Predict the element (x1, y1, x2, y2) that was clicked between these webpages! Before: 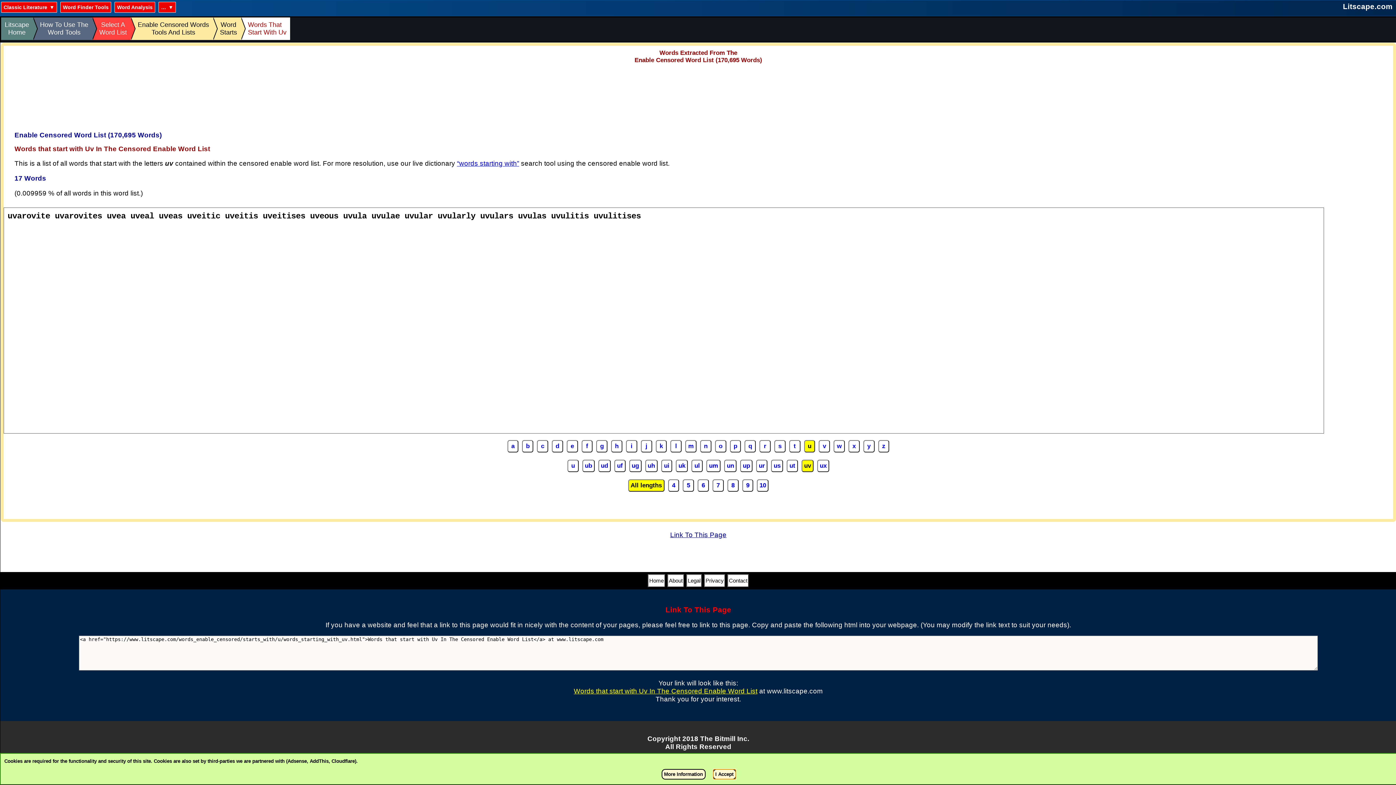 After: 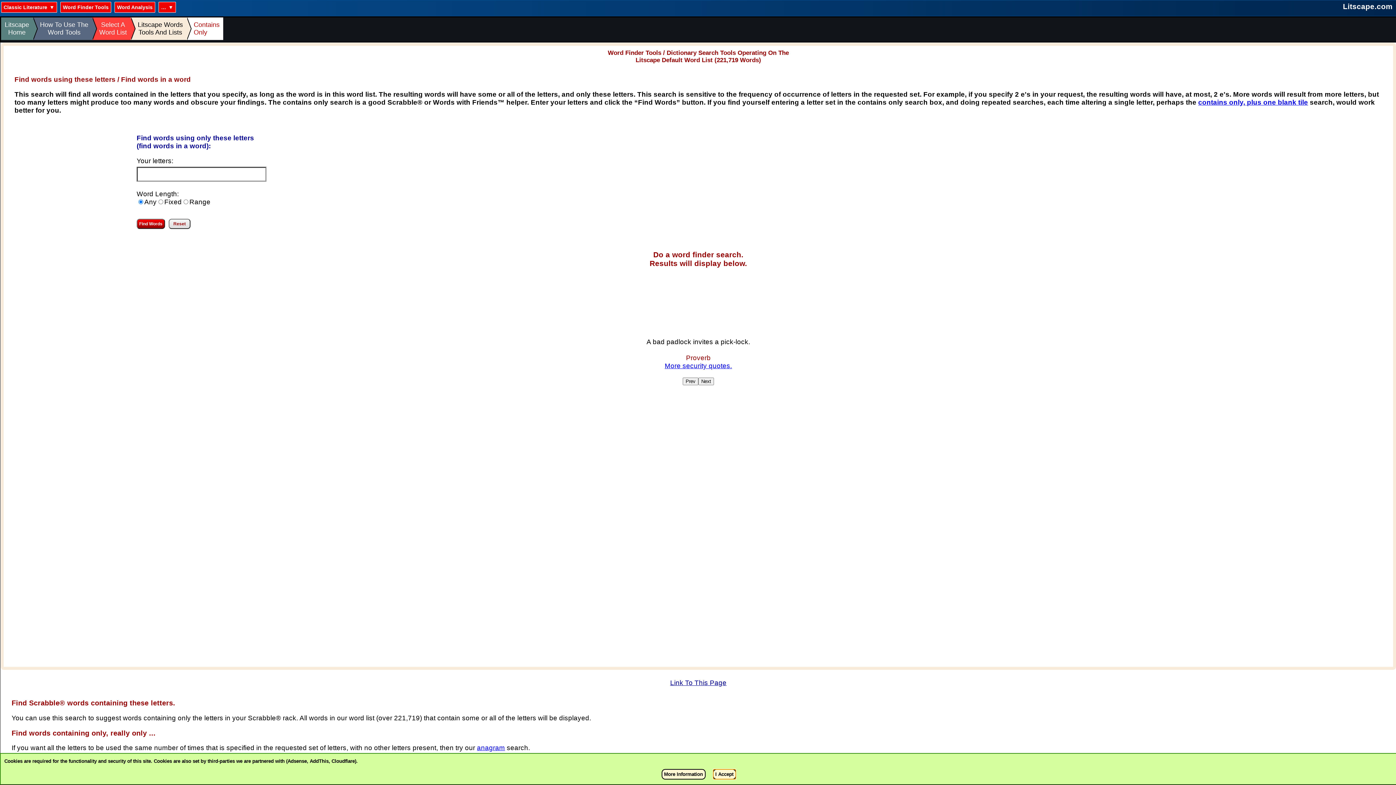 Action: bbox: (60, 1, 111, 12) label: Word Finder Tools